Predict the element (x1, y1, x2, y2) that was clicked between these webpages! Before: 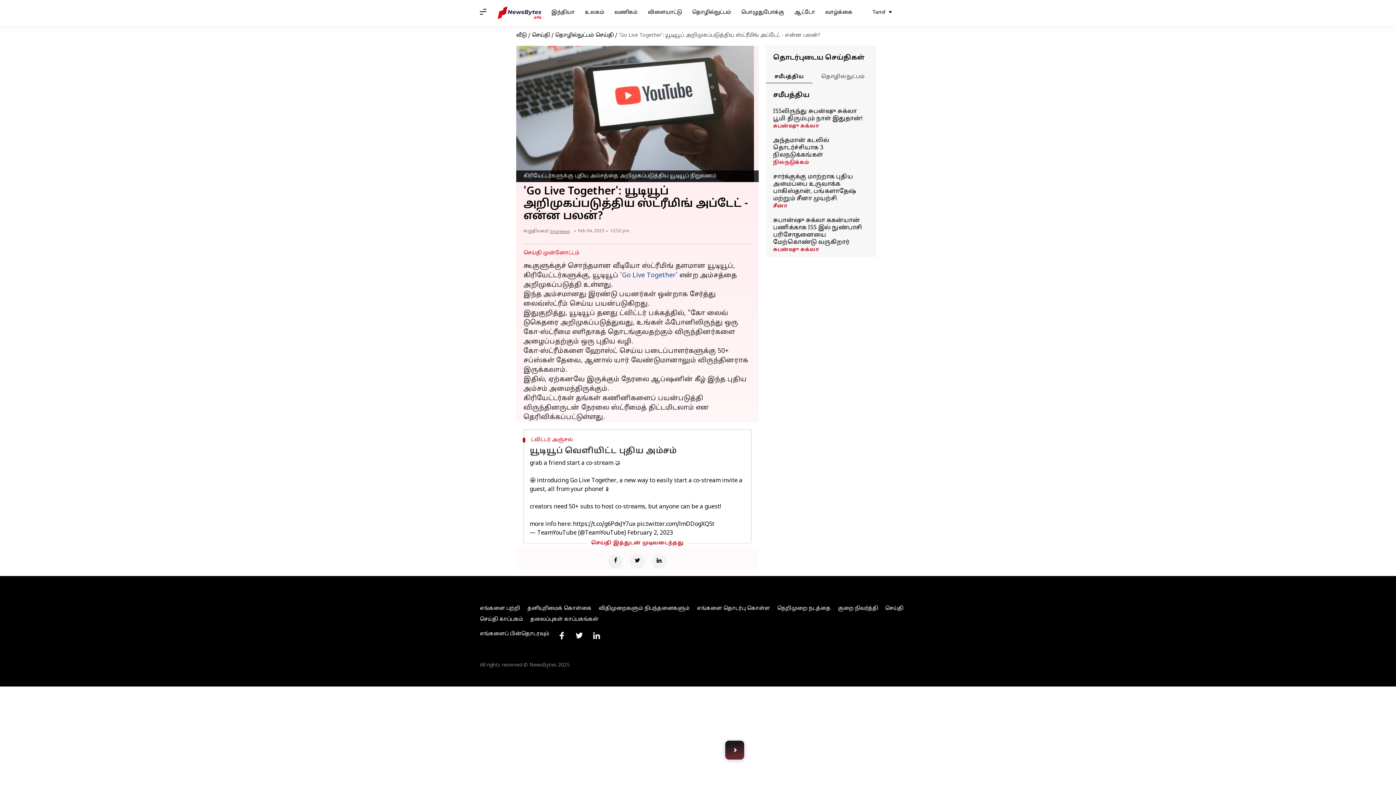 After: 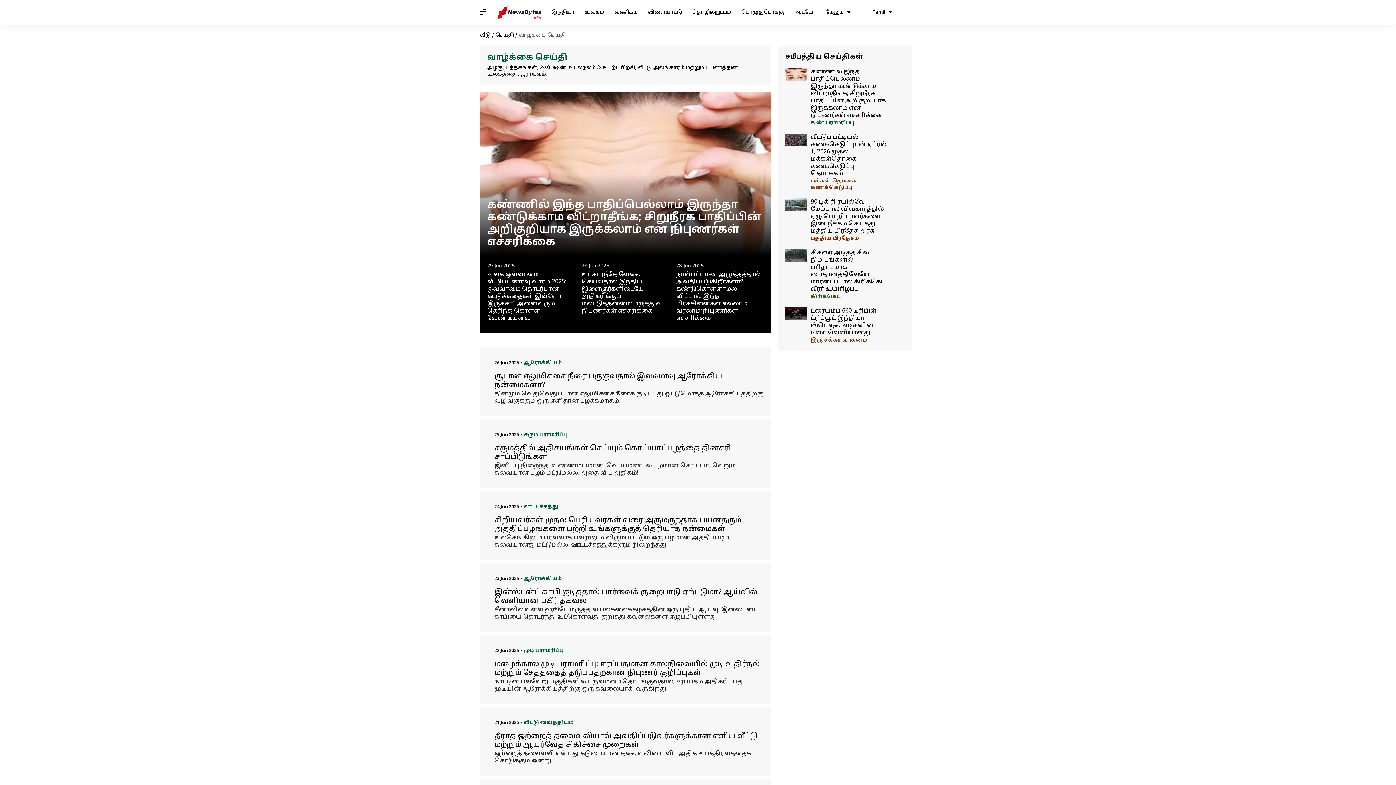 Action: label: வாழ்க்கை bbox: (820, 5, 857, 19)